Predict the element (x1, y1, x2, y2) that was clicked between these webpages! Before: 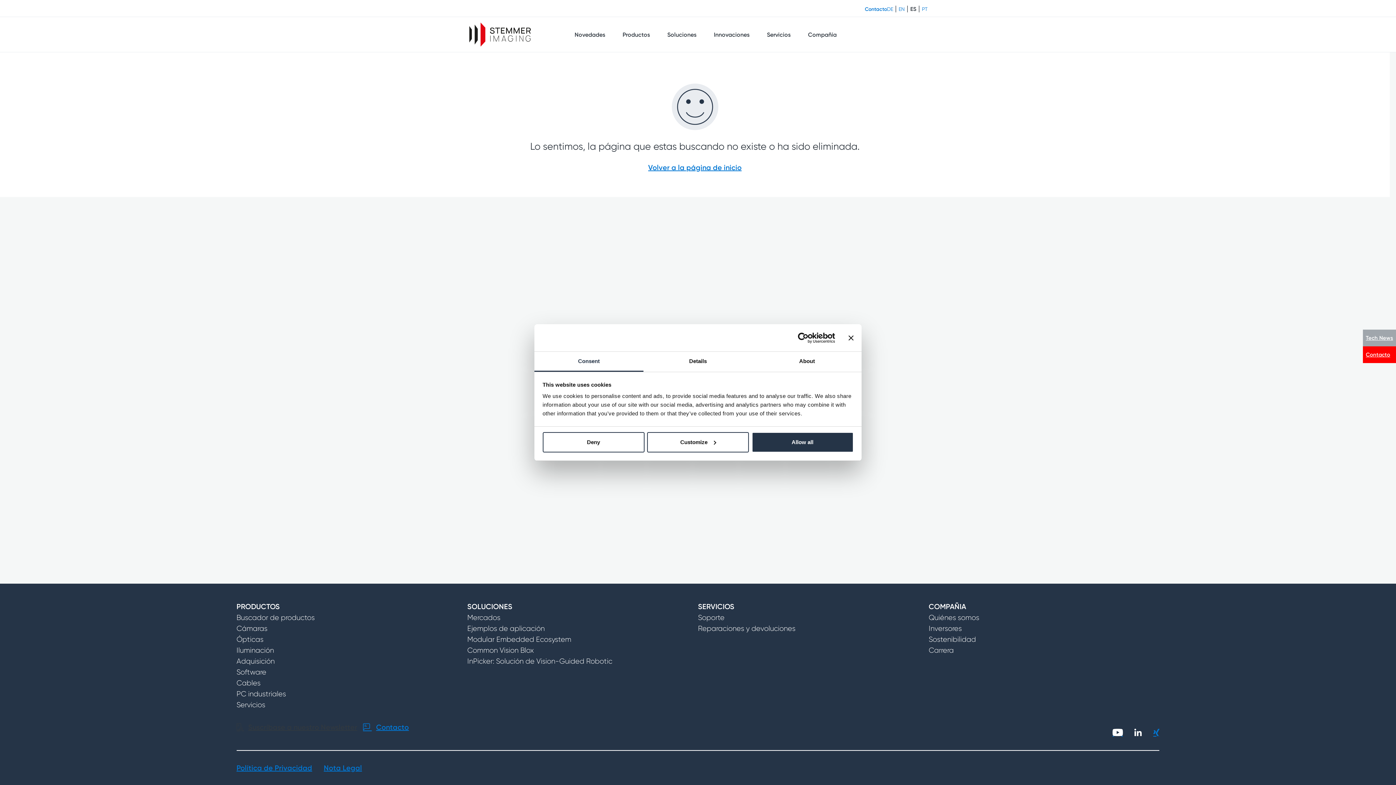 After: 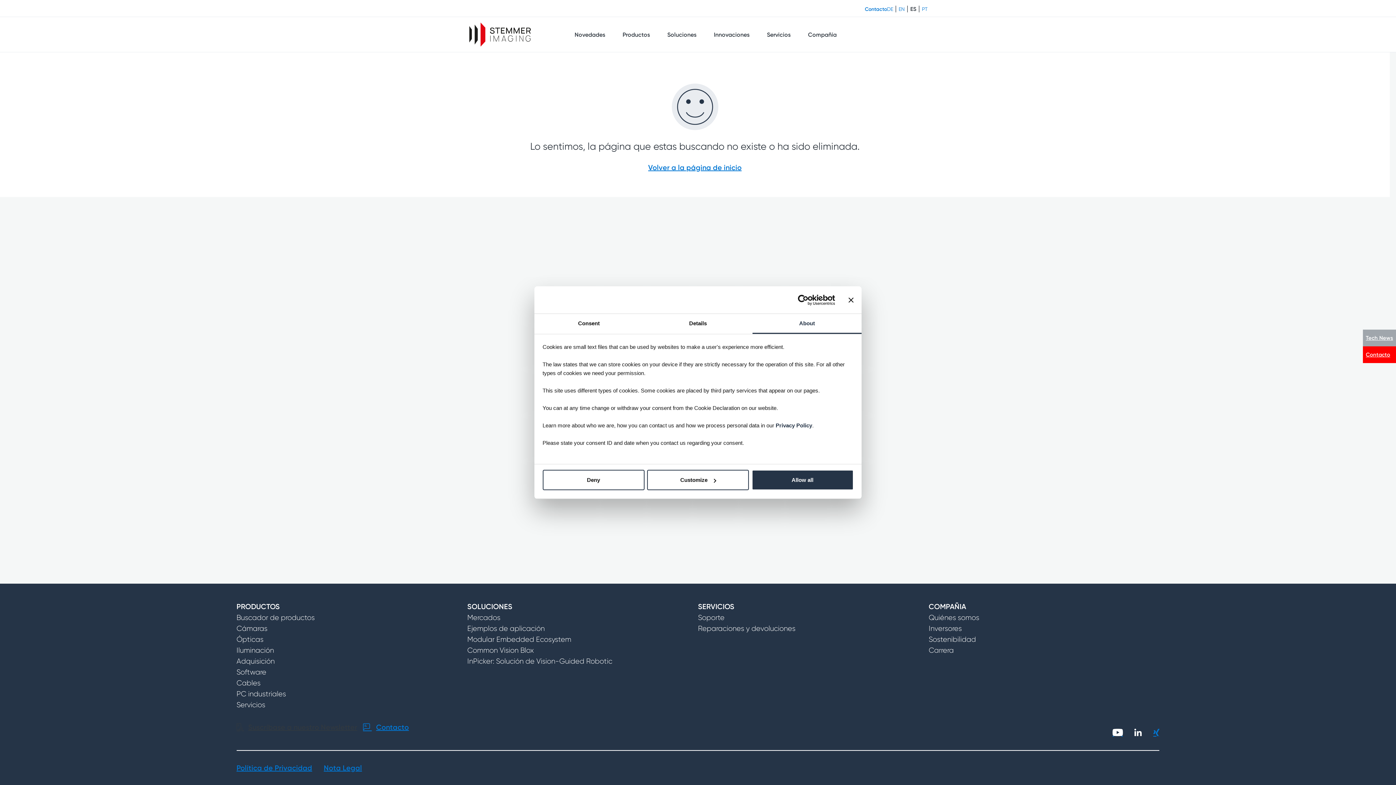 Action: bbox: (752, 352, 861, 372) label: About